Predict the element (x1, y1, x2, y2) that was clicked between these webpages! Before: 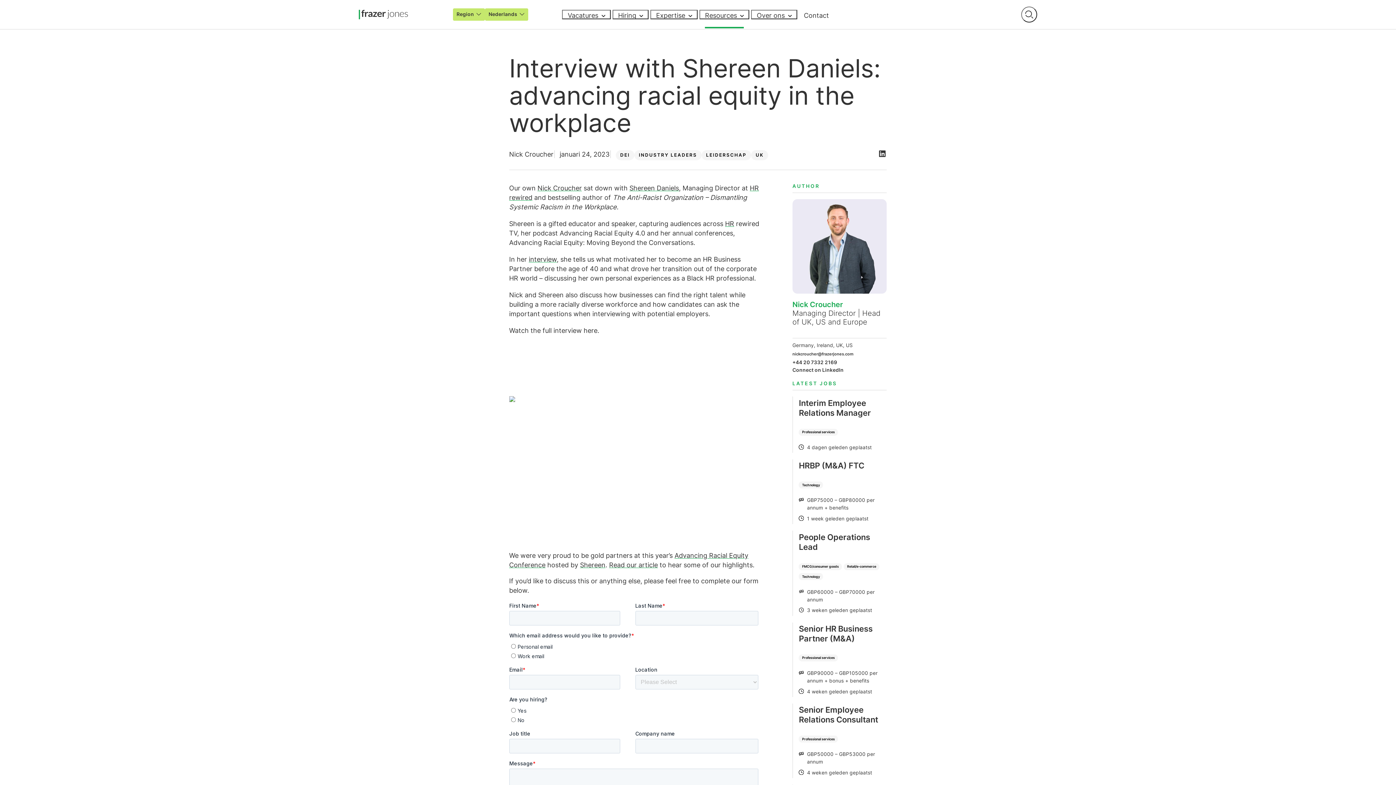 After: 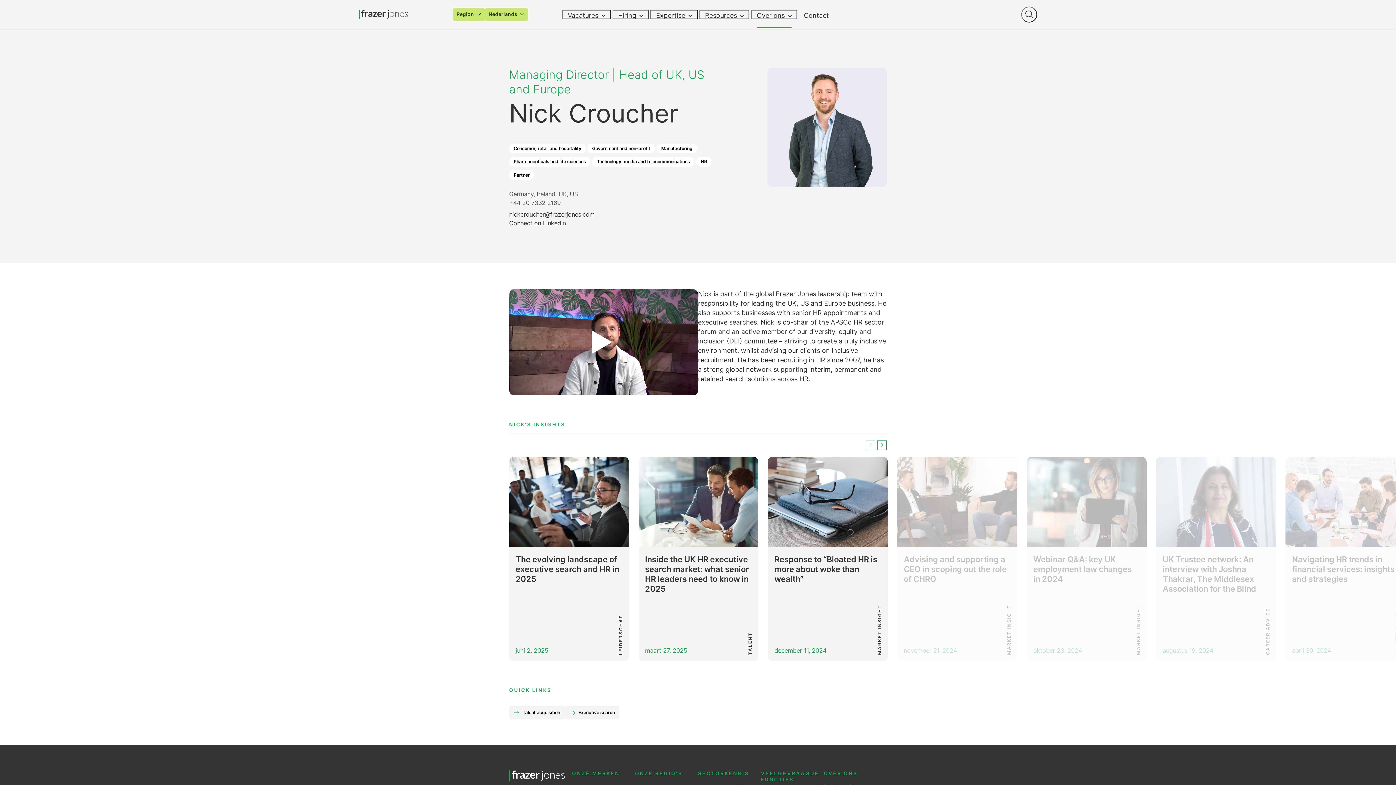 Action: label: Nick Croucher bbox: (792, 300, 843, 309)